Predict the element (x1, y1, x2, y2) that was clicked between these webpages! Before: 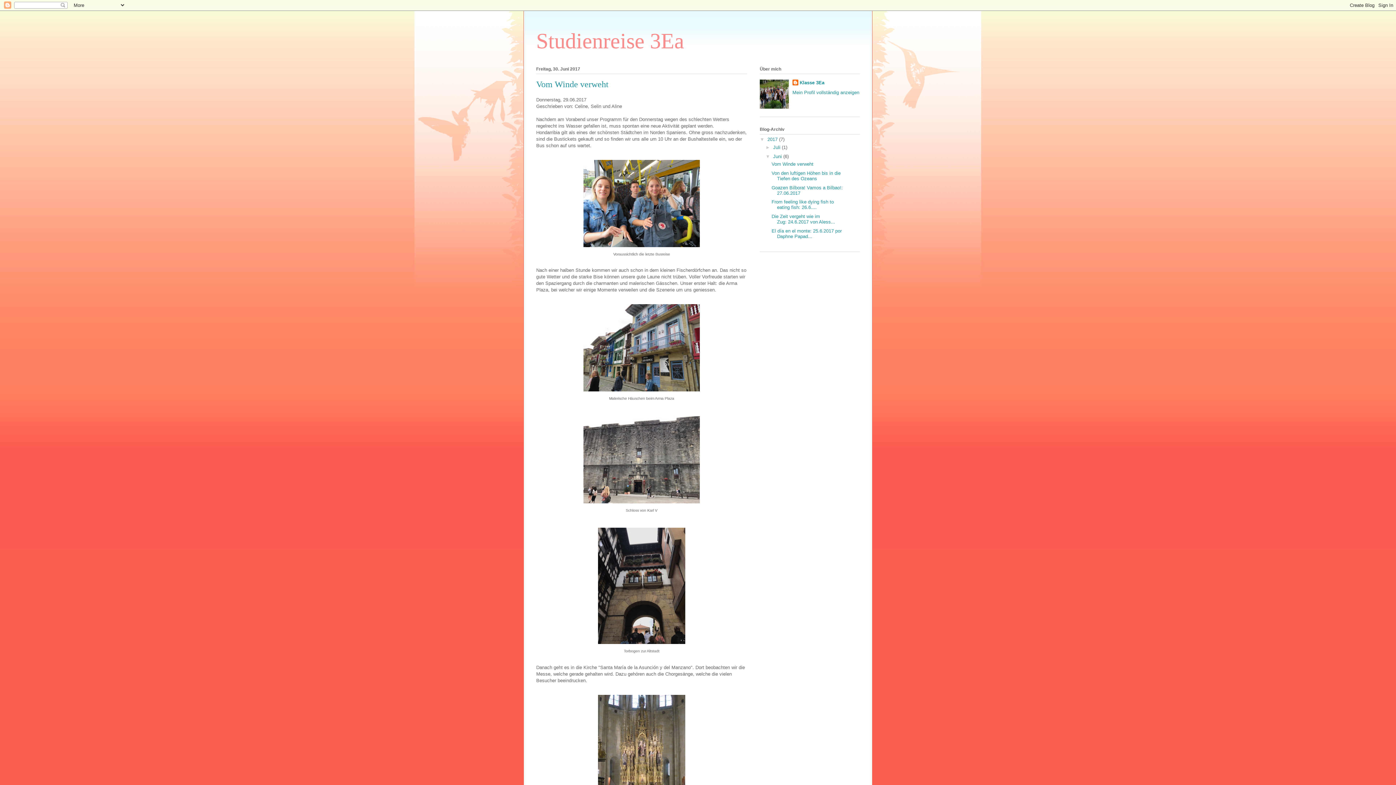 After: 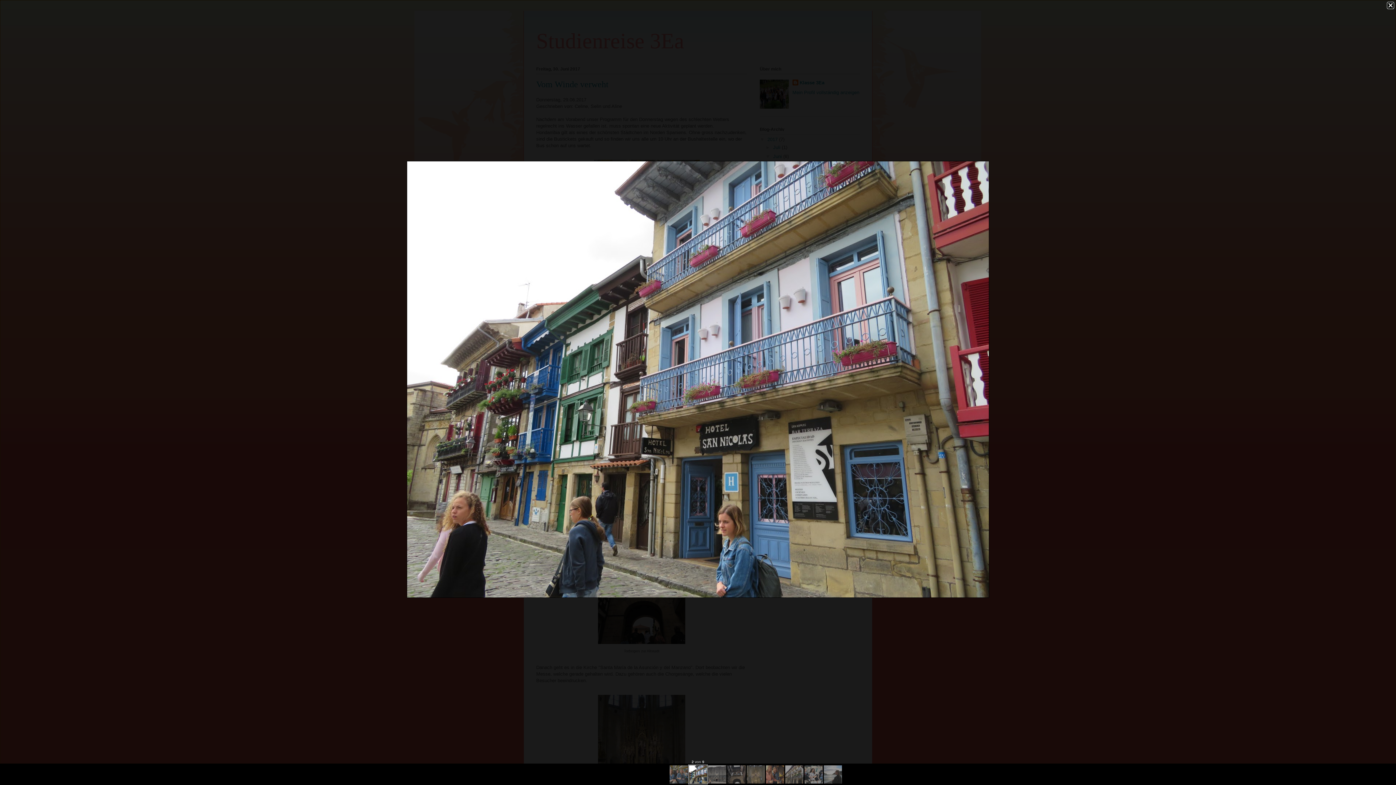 Action: bbox: (580, 390, 702, 395)